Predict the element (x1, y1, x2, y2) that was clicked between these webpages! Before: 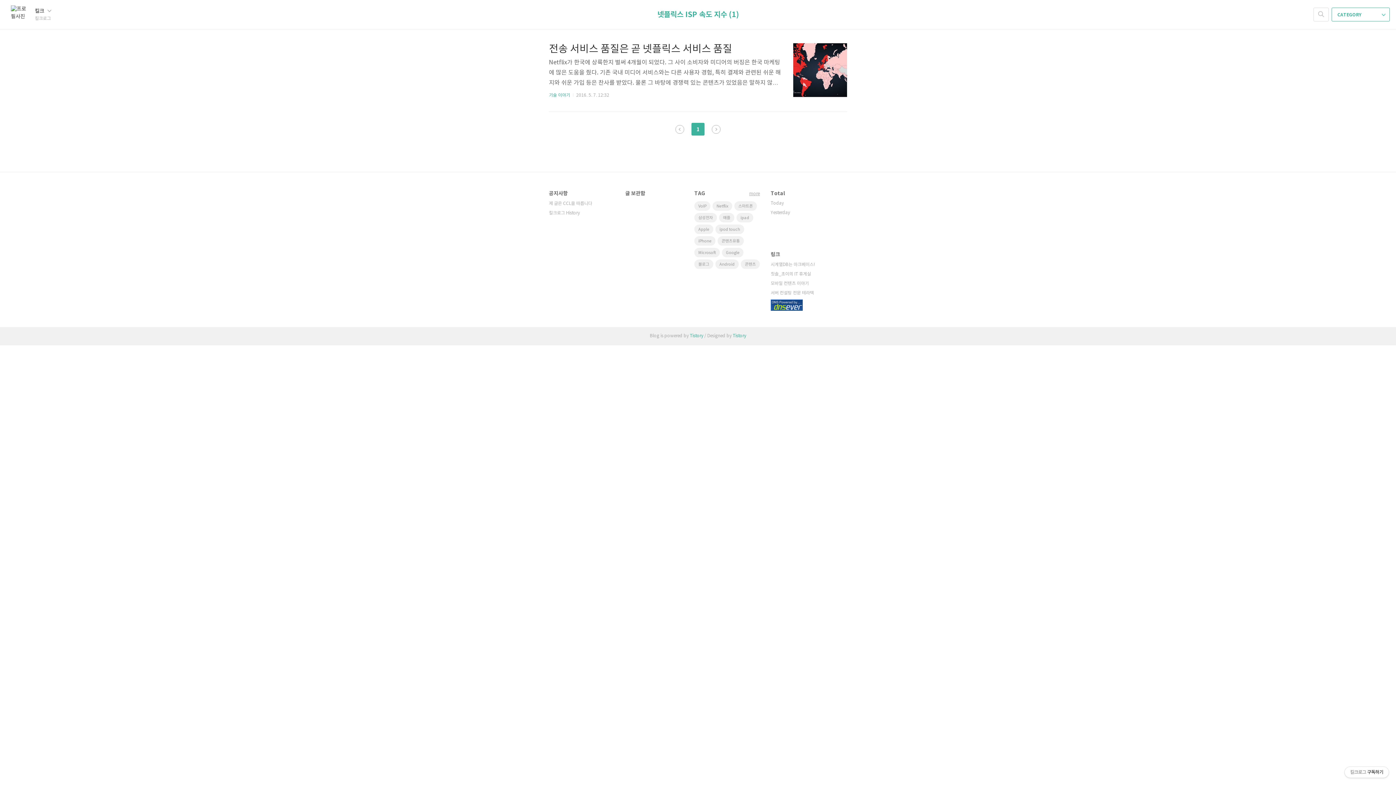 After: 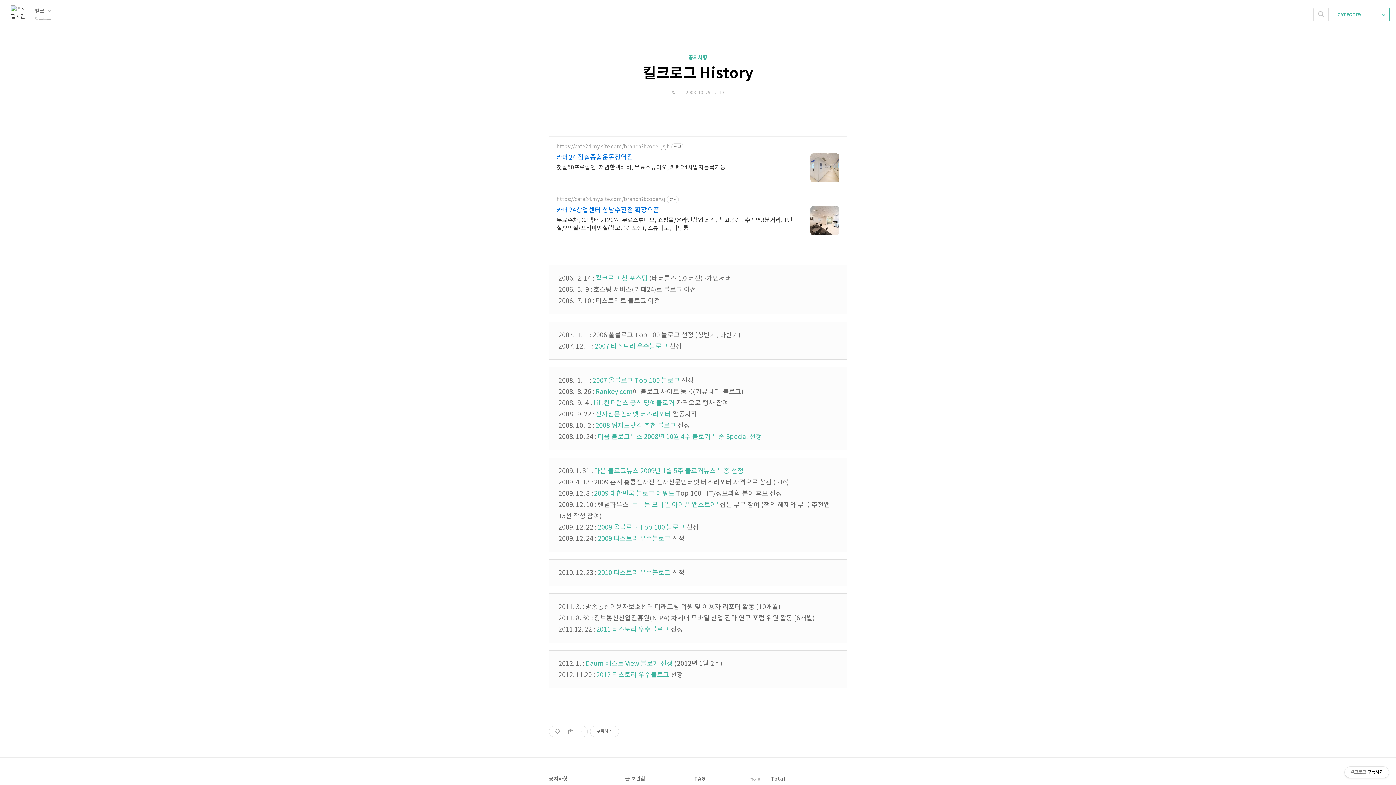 Action: label: 킬크로그 History bbox: (549, 210, 610, 216)